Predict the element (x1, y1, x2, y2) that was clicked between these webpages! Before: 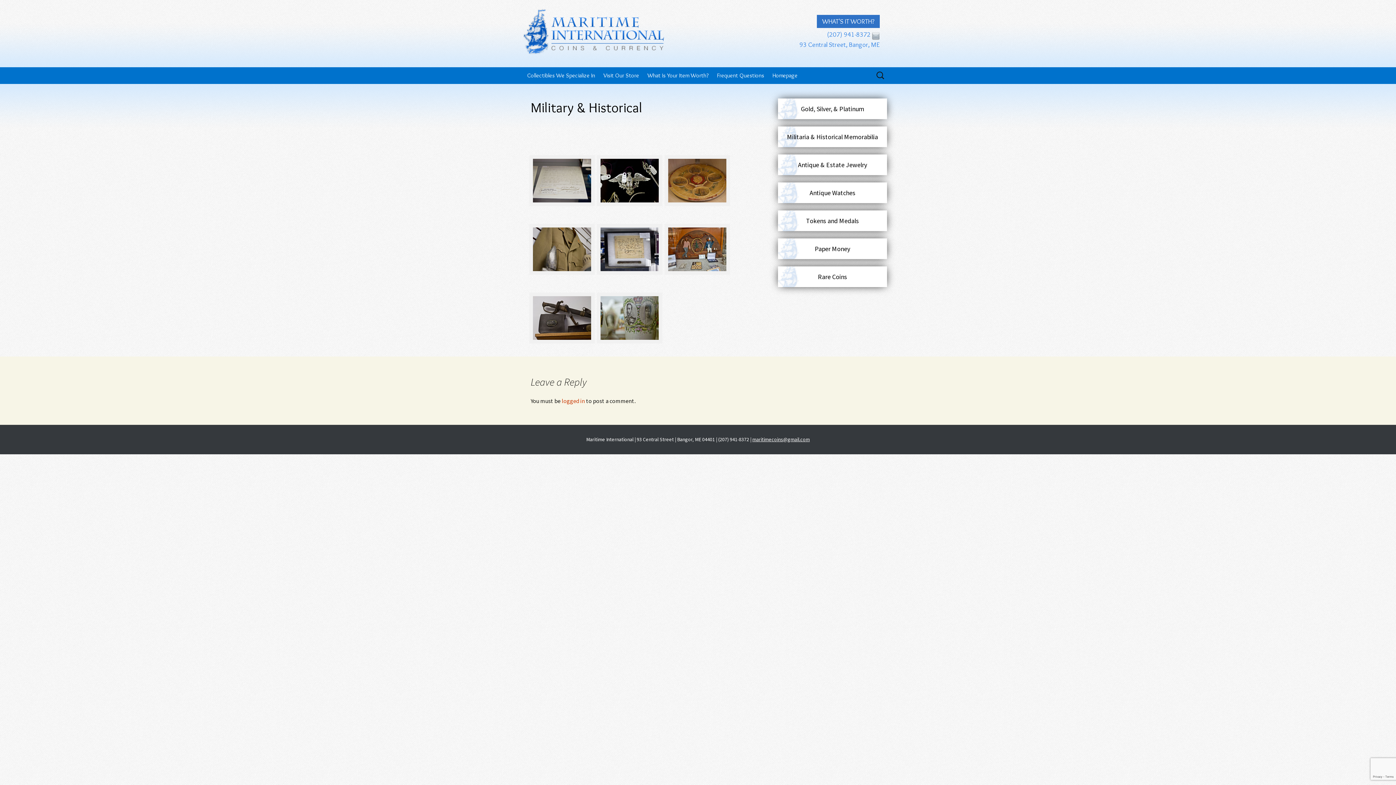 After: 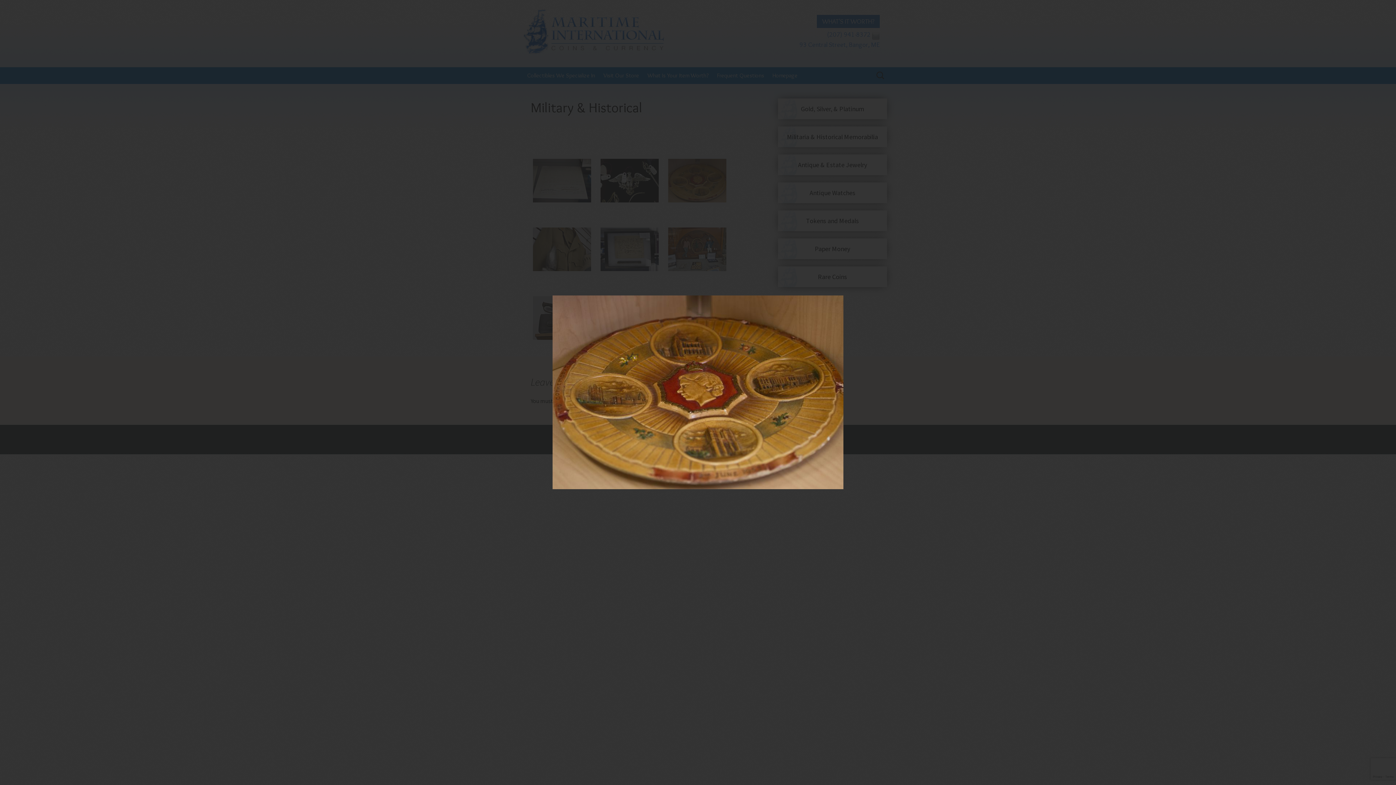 Action: label: 
 bbox: (664, 146, 730, 206)